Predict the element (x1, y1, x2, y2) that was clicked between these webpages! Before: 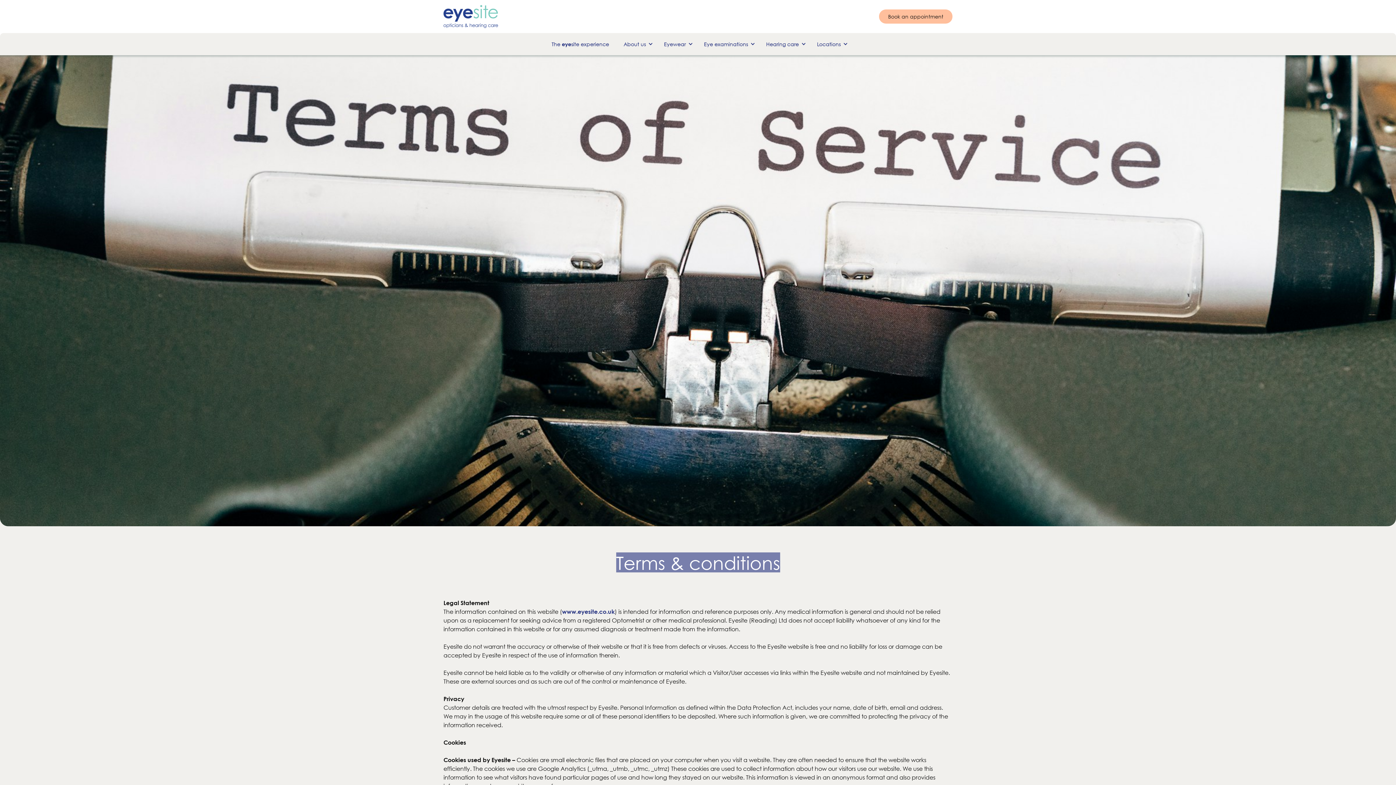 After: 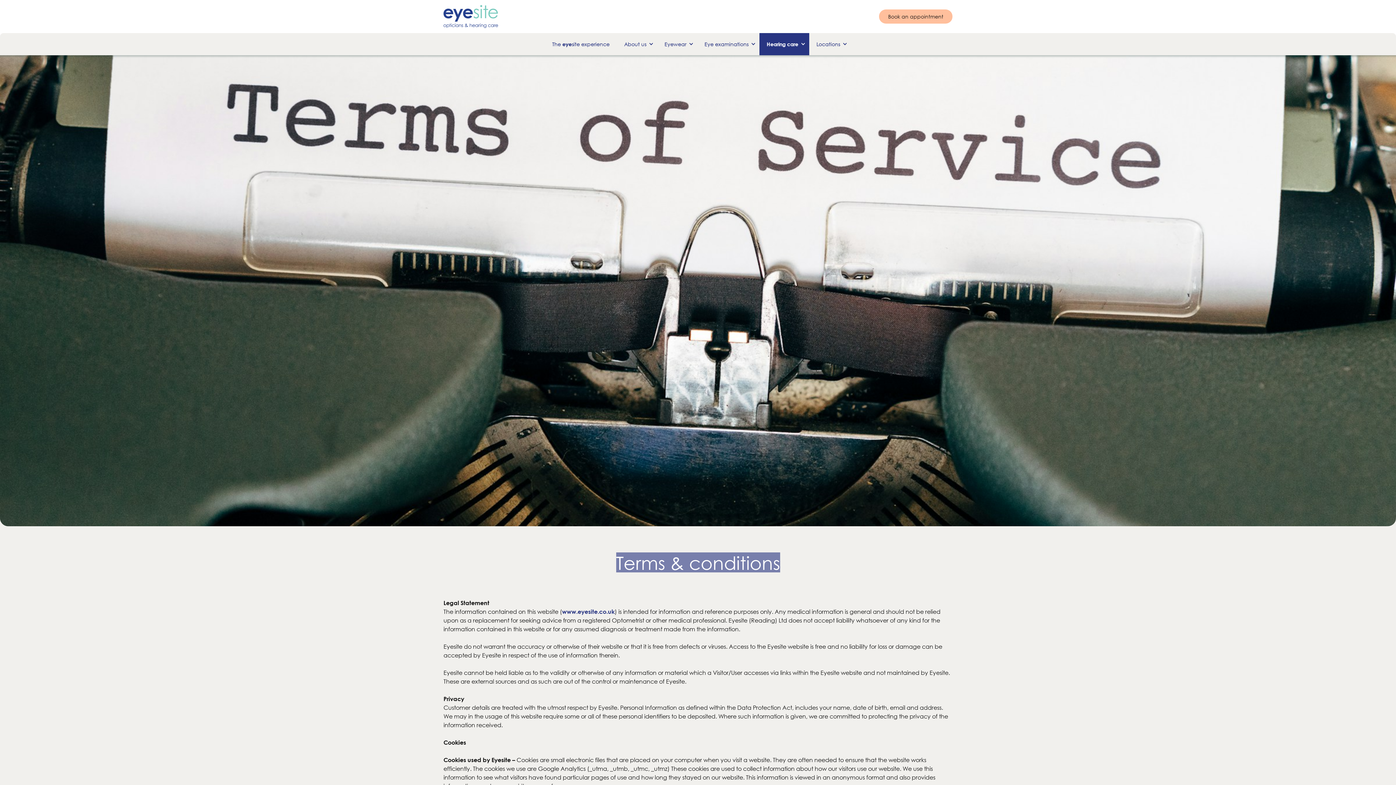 Action: label: Hearing care bbox: (759, 32, 810, 55)